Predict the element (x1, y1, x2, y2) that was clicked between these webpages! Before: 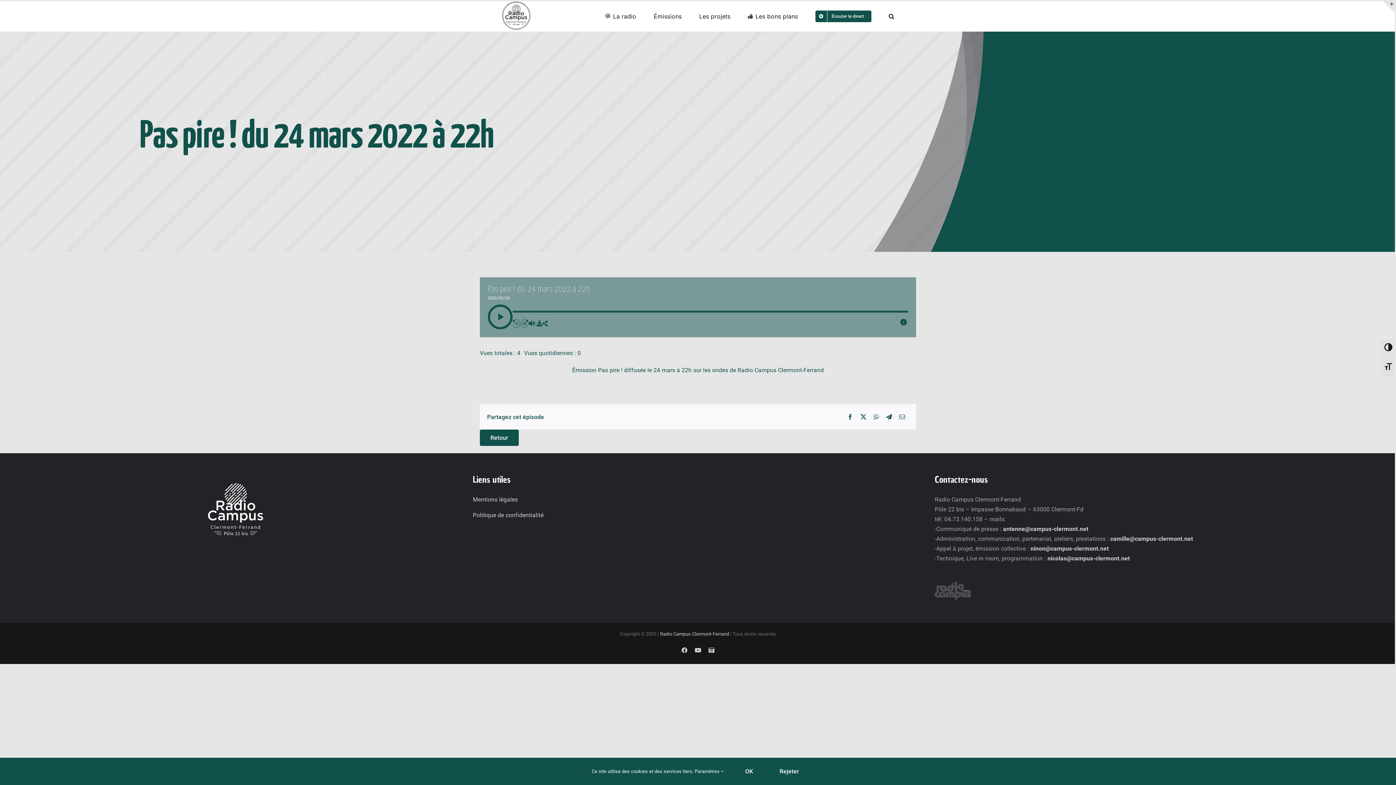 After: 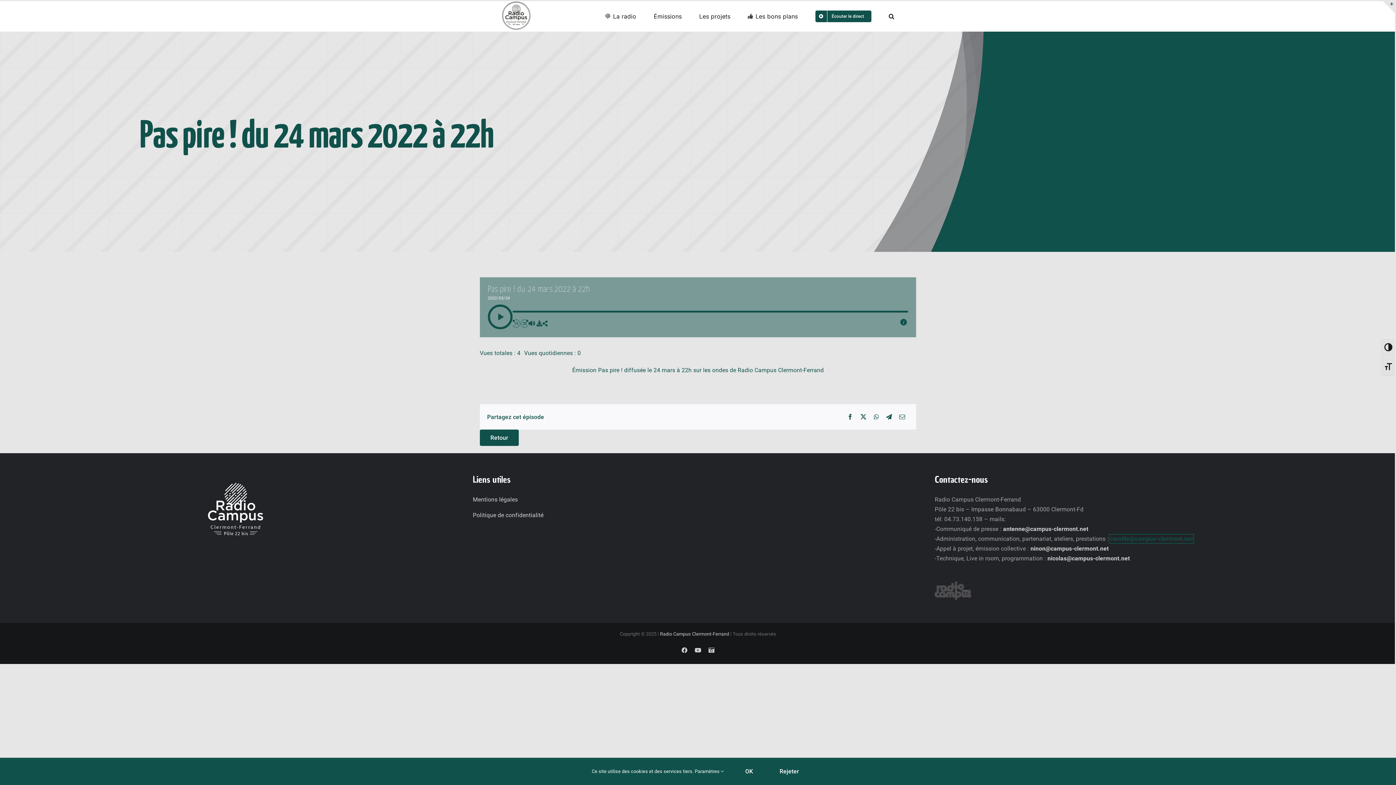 Action: bbox: (1110, 535, 1193, 542) label: camille@campus-clermont.net